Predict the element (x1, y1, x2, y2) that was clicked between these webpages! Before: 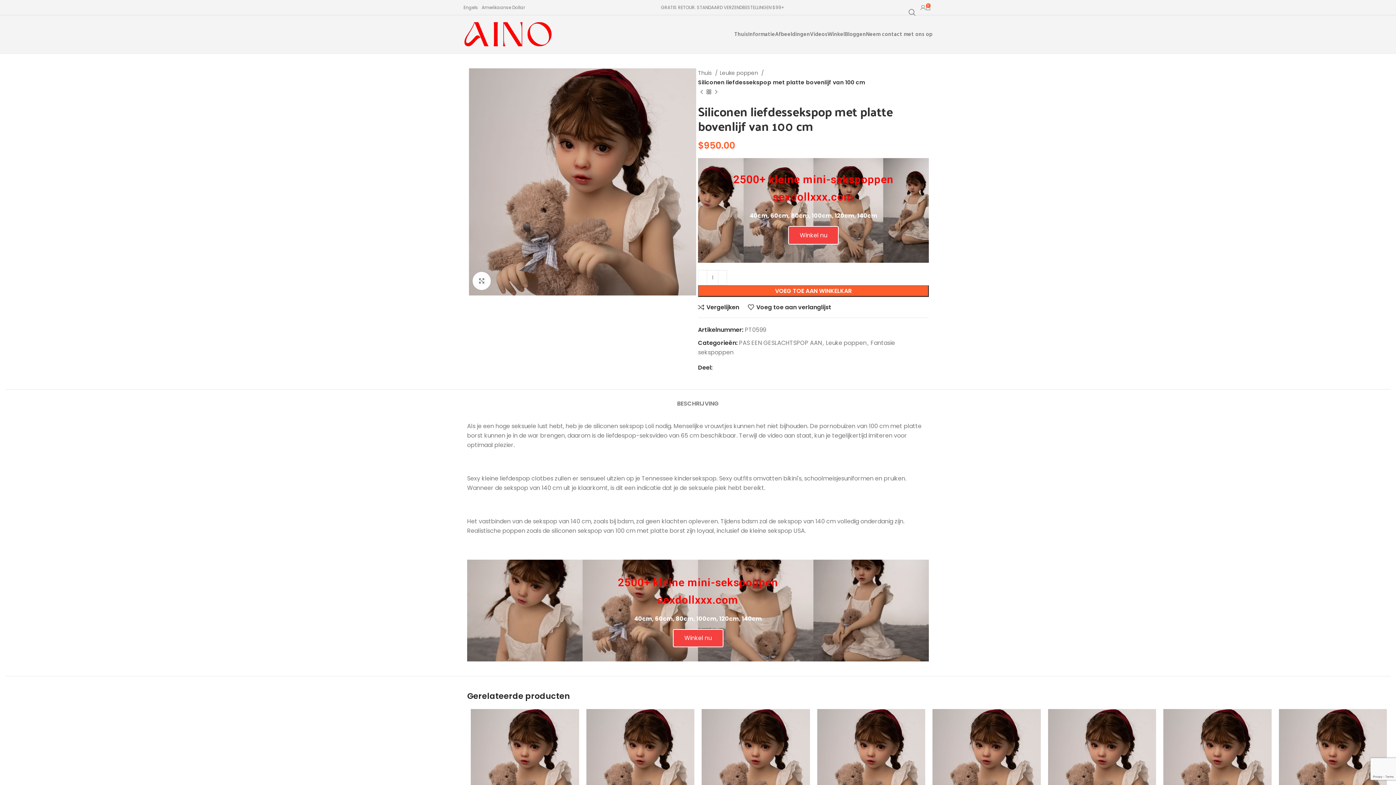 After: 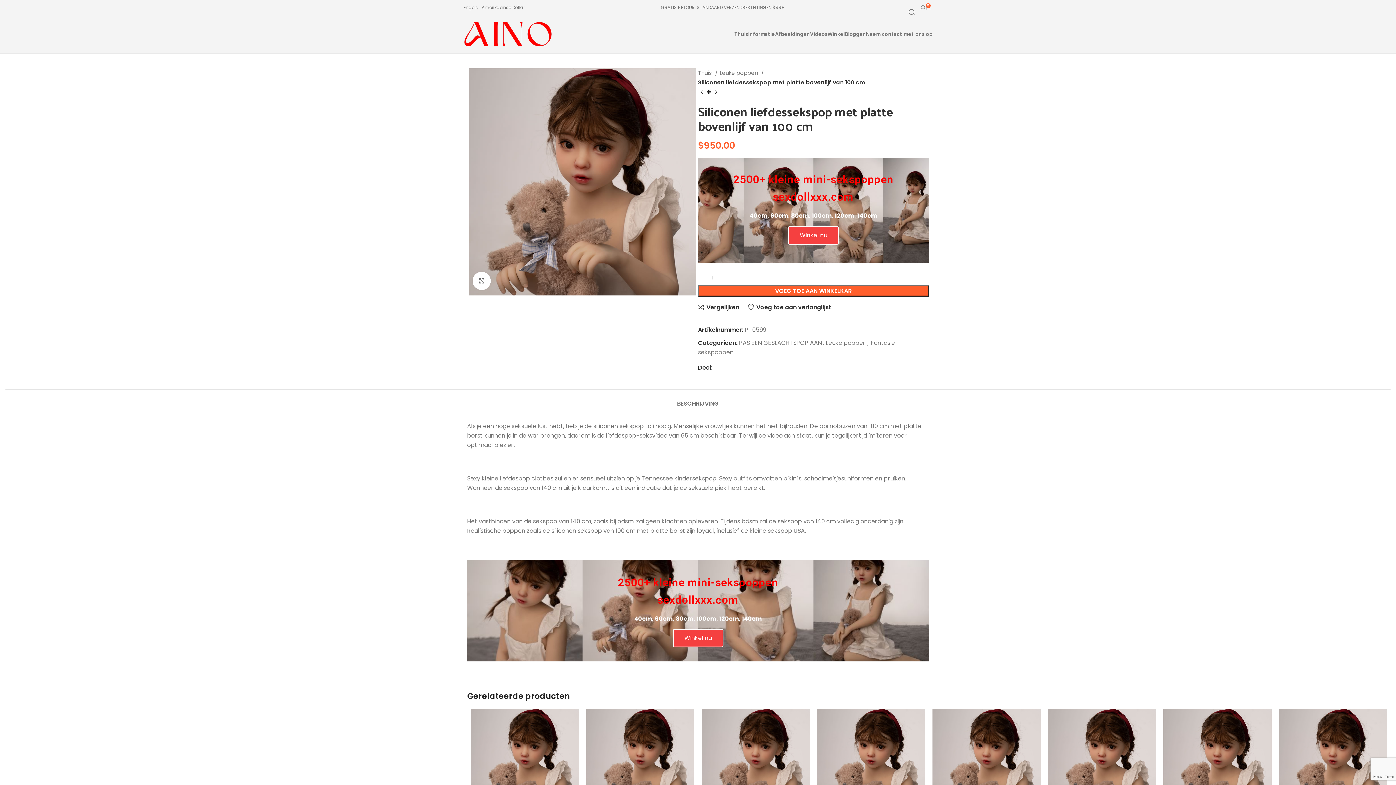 Action: bbox: (920, 0, 925, 14)